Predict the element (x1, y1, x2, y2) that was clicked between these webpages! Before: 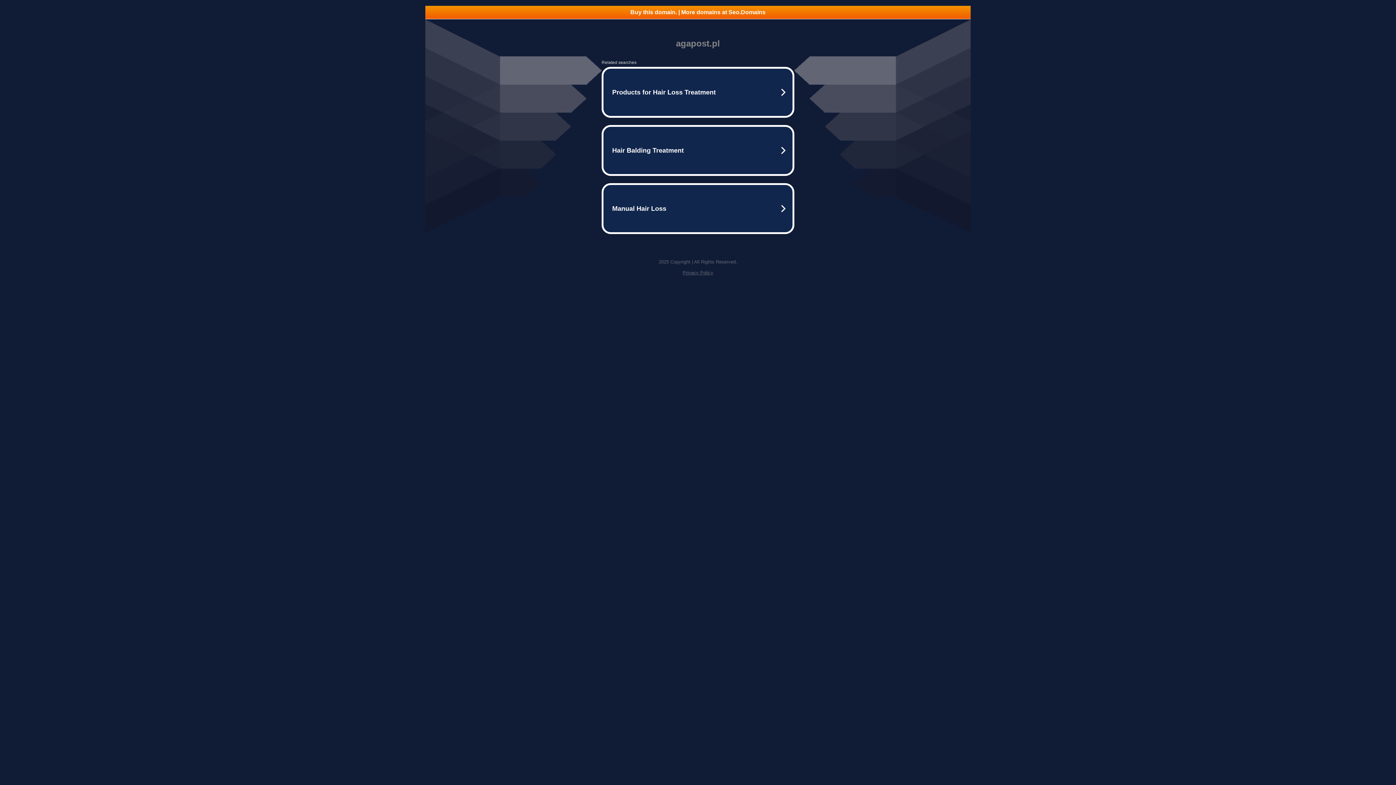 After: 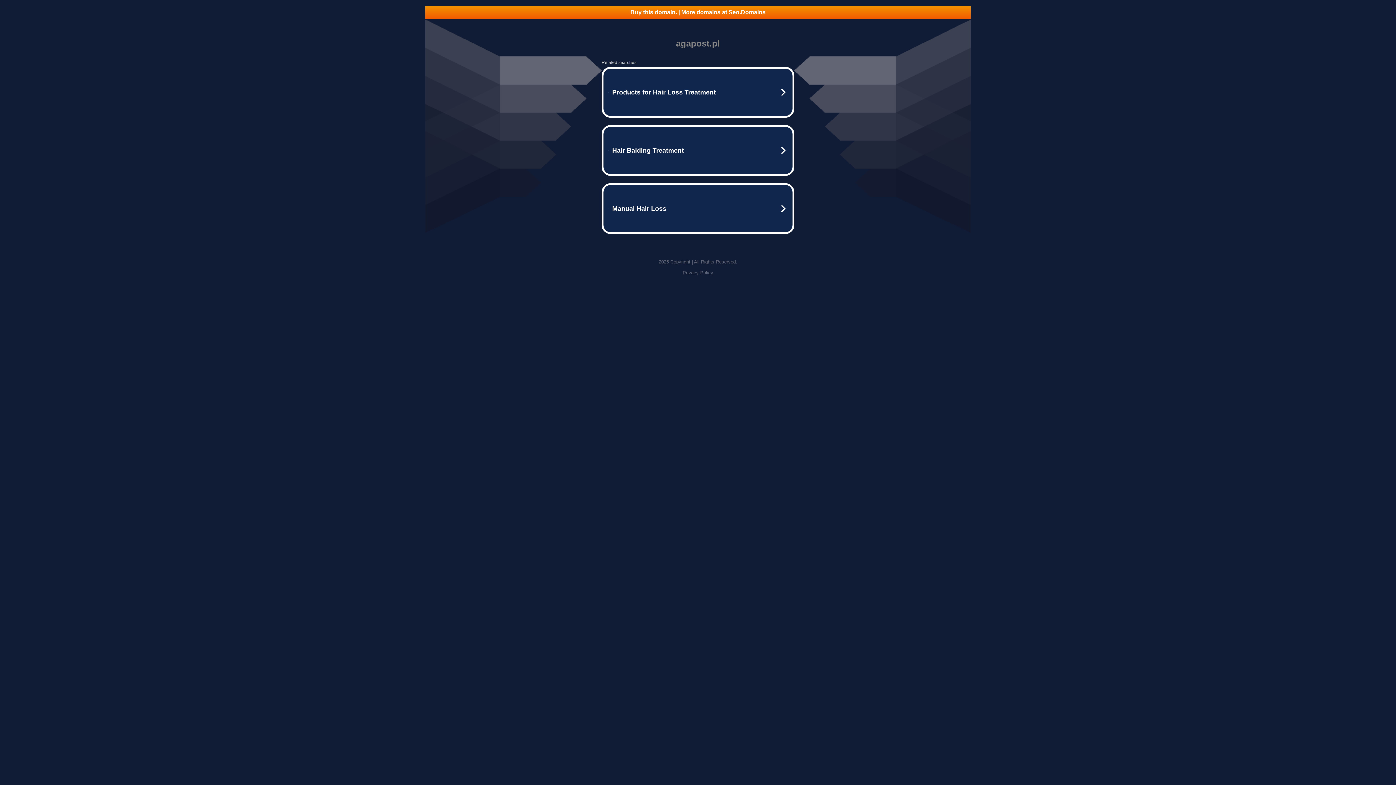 Action: label: Privacy Policy bbox: (682, 270, 713, 275)